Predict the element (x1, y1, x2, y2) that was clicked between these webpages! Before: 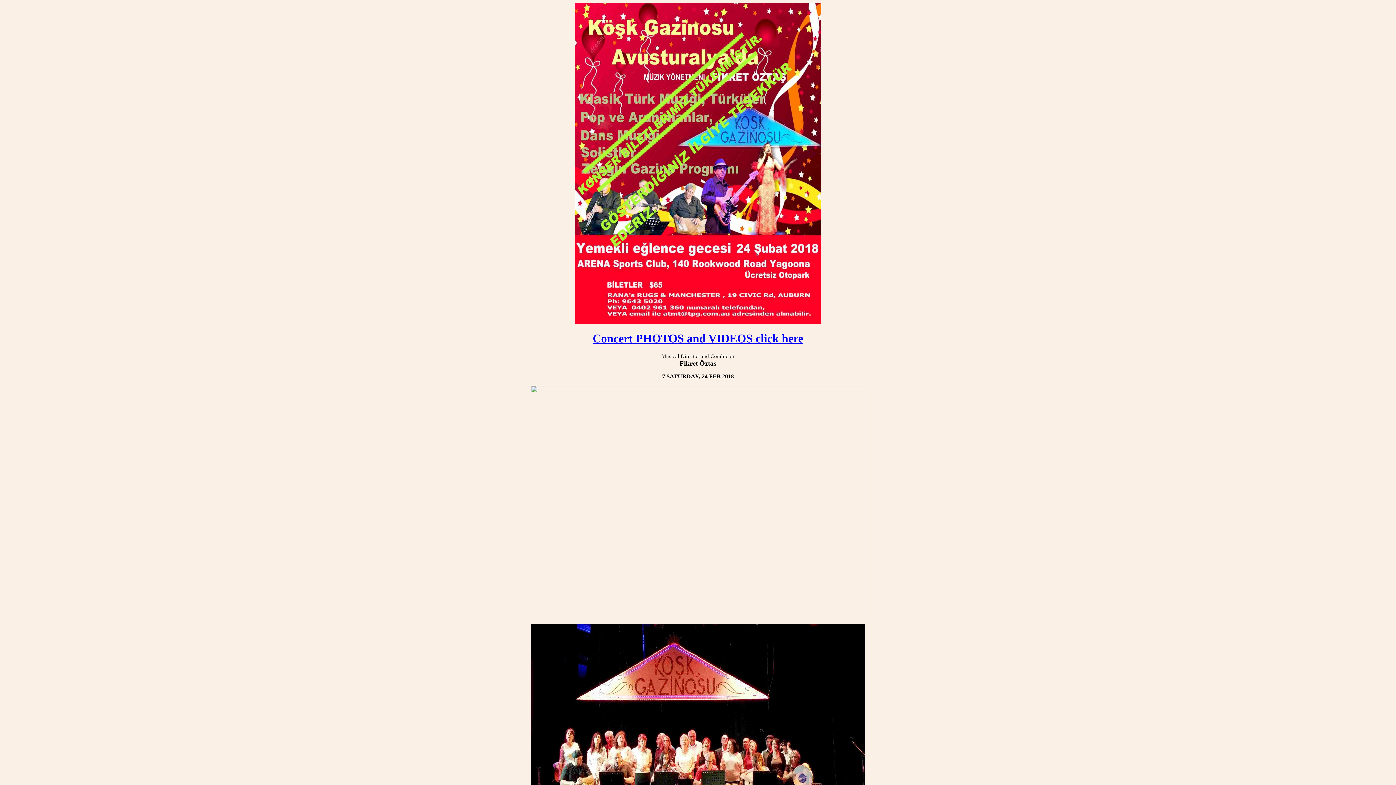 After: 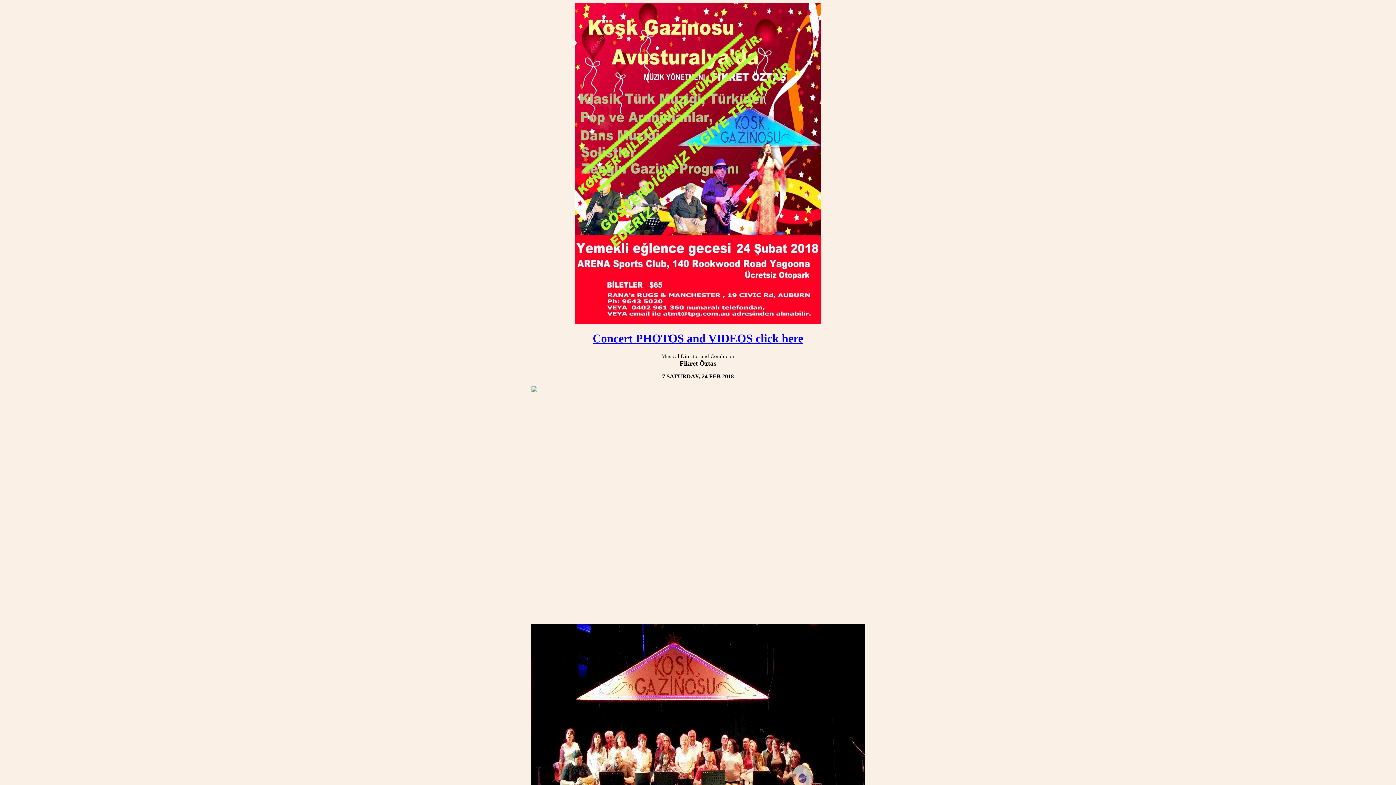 Action: bbox: (575, 319, 821, 325)